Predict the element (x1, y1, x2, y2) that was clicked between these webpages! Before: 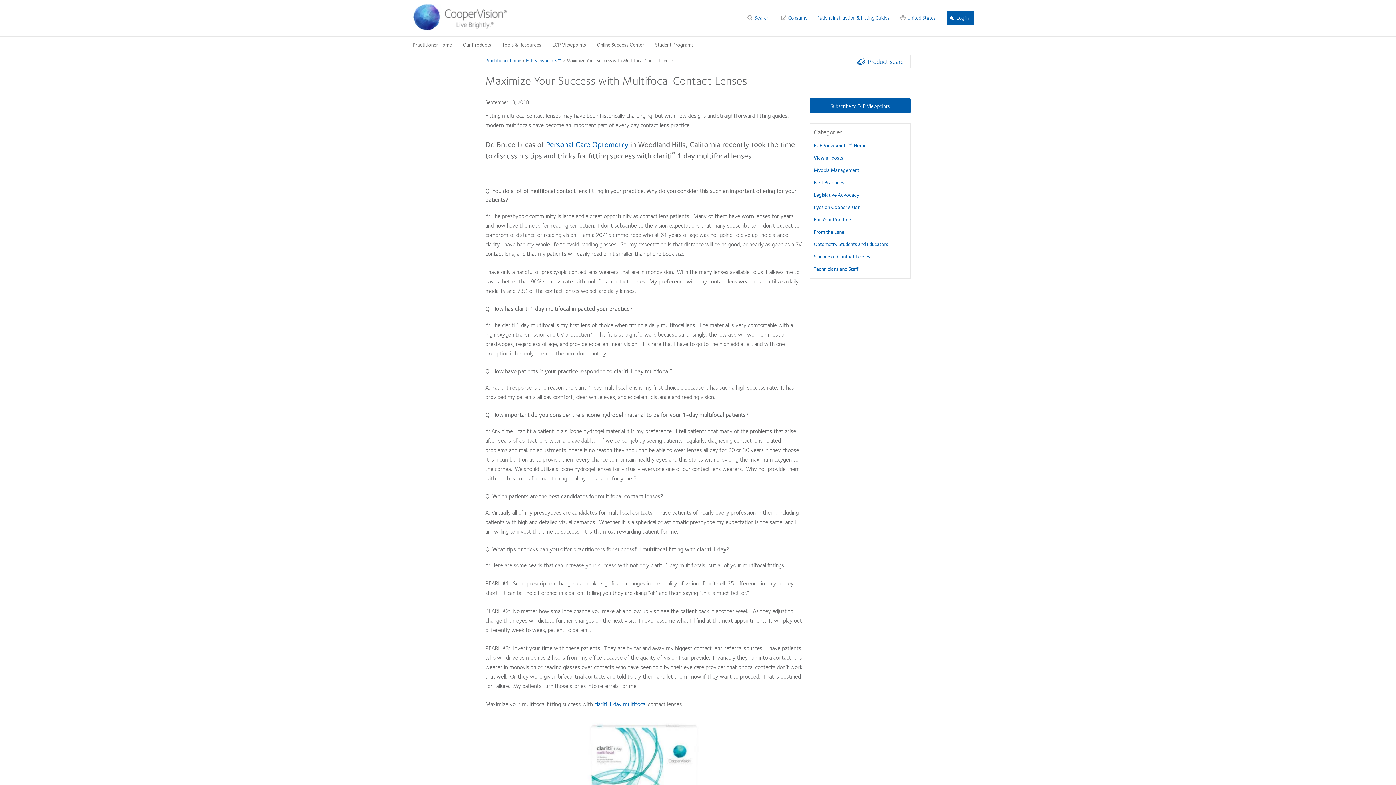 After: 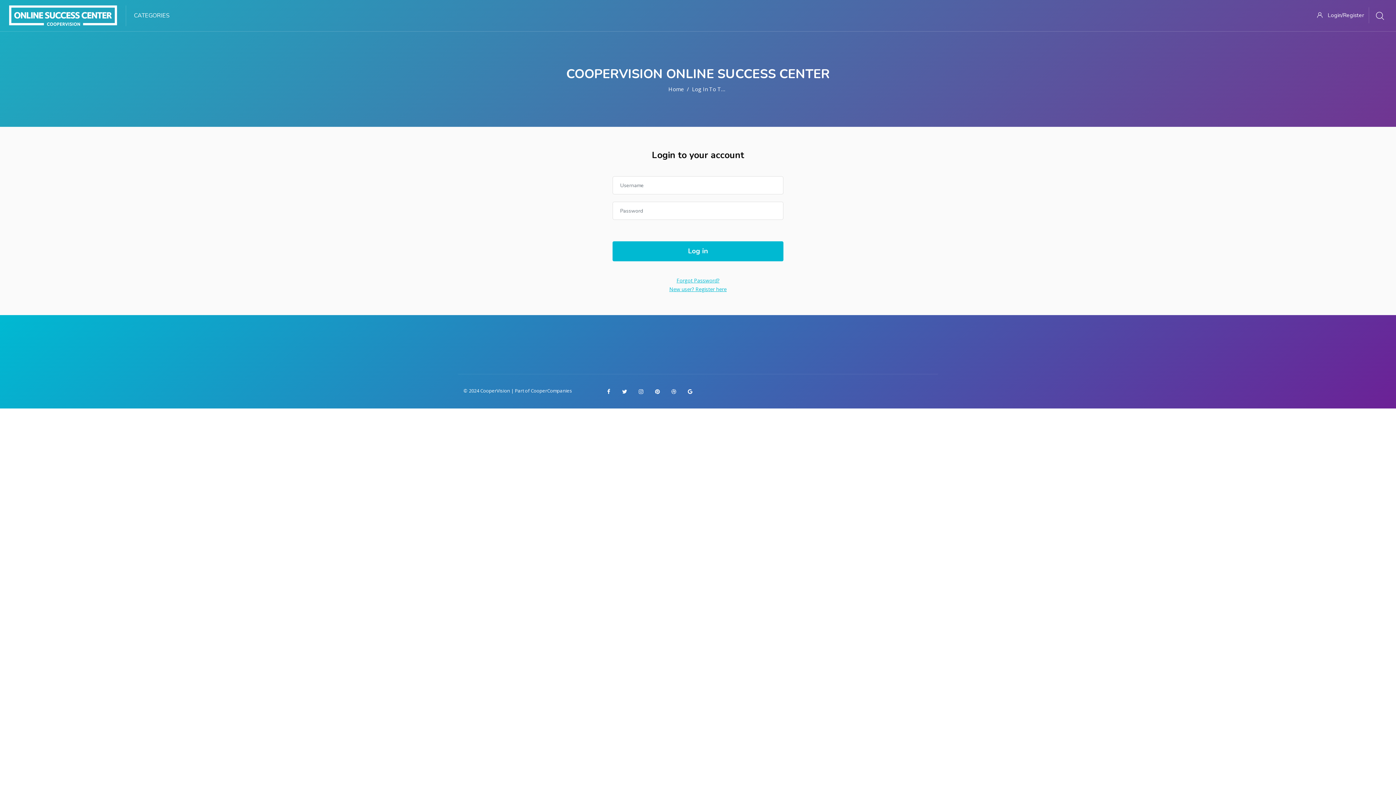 Action: label: Online Success Center bbox: (591, 36, 649, 50)